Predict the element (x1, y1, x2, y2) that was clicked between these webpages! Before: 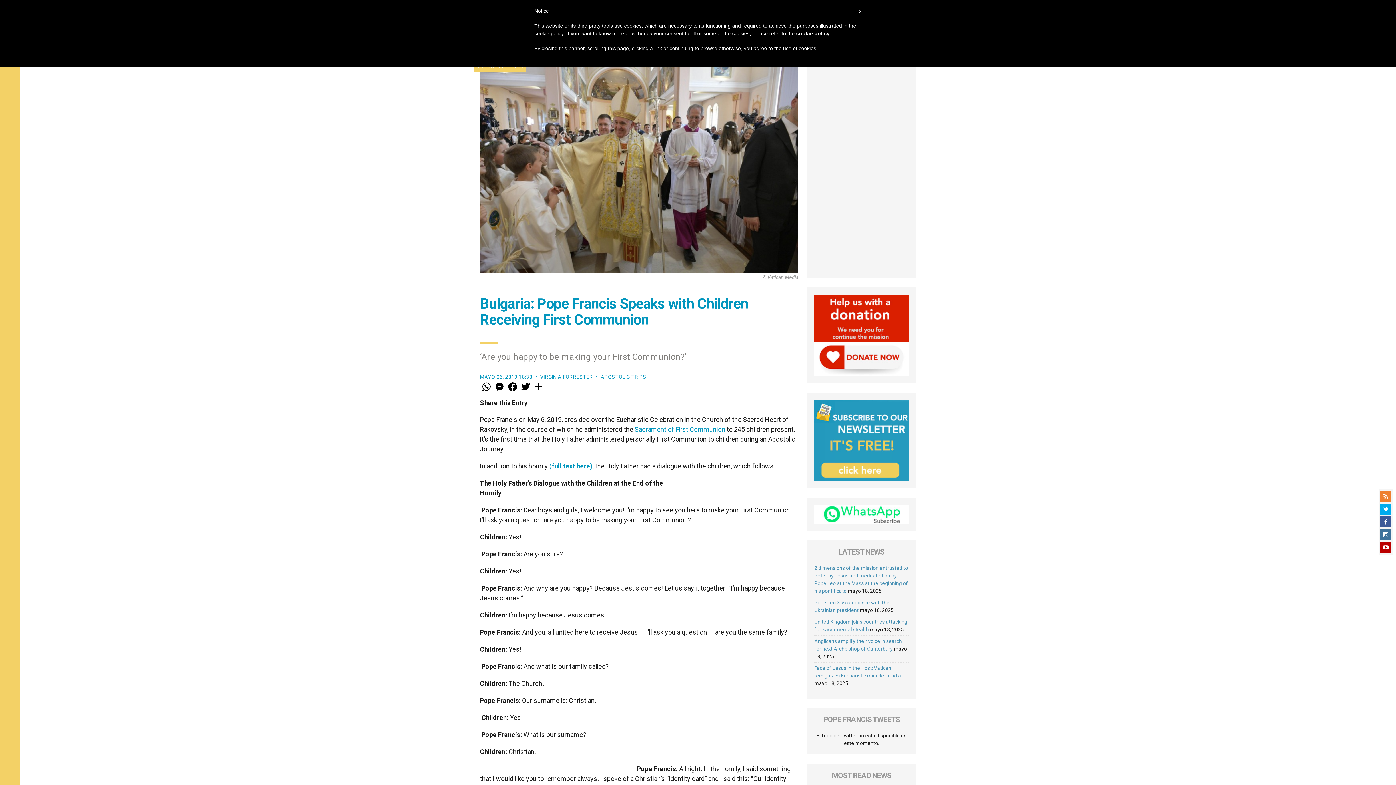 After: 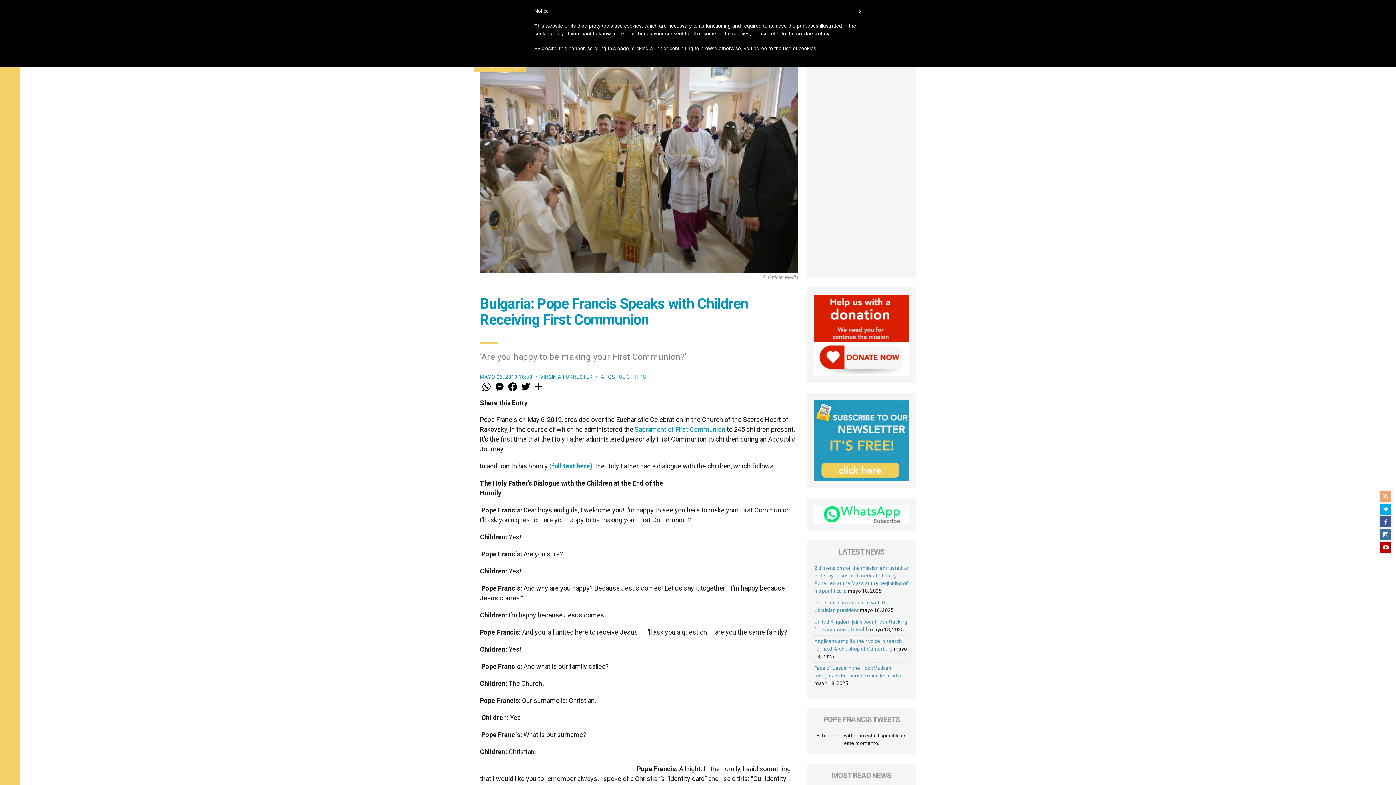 Action: bbox: (1380, 491, 1391, 502)